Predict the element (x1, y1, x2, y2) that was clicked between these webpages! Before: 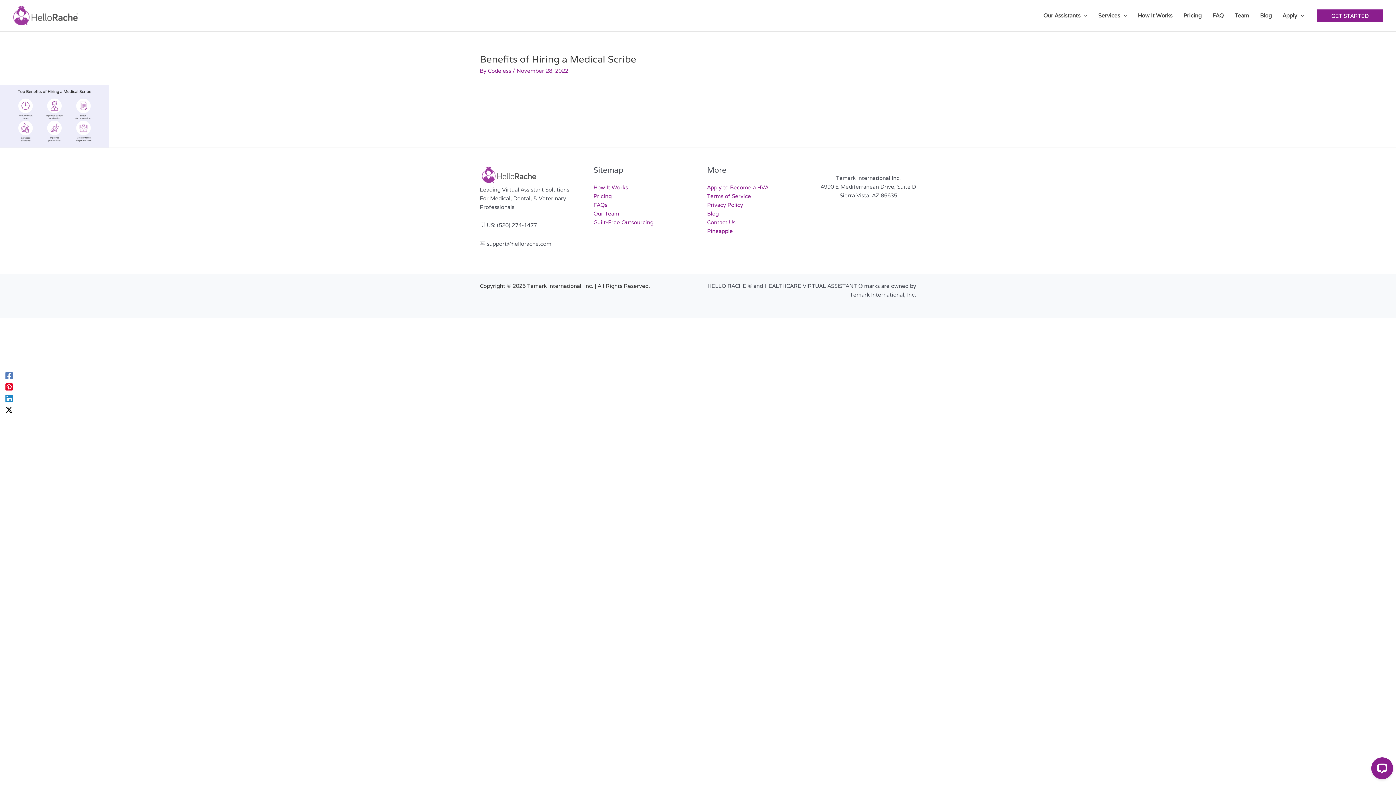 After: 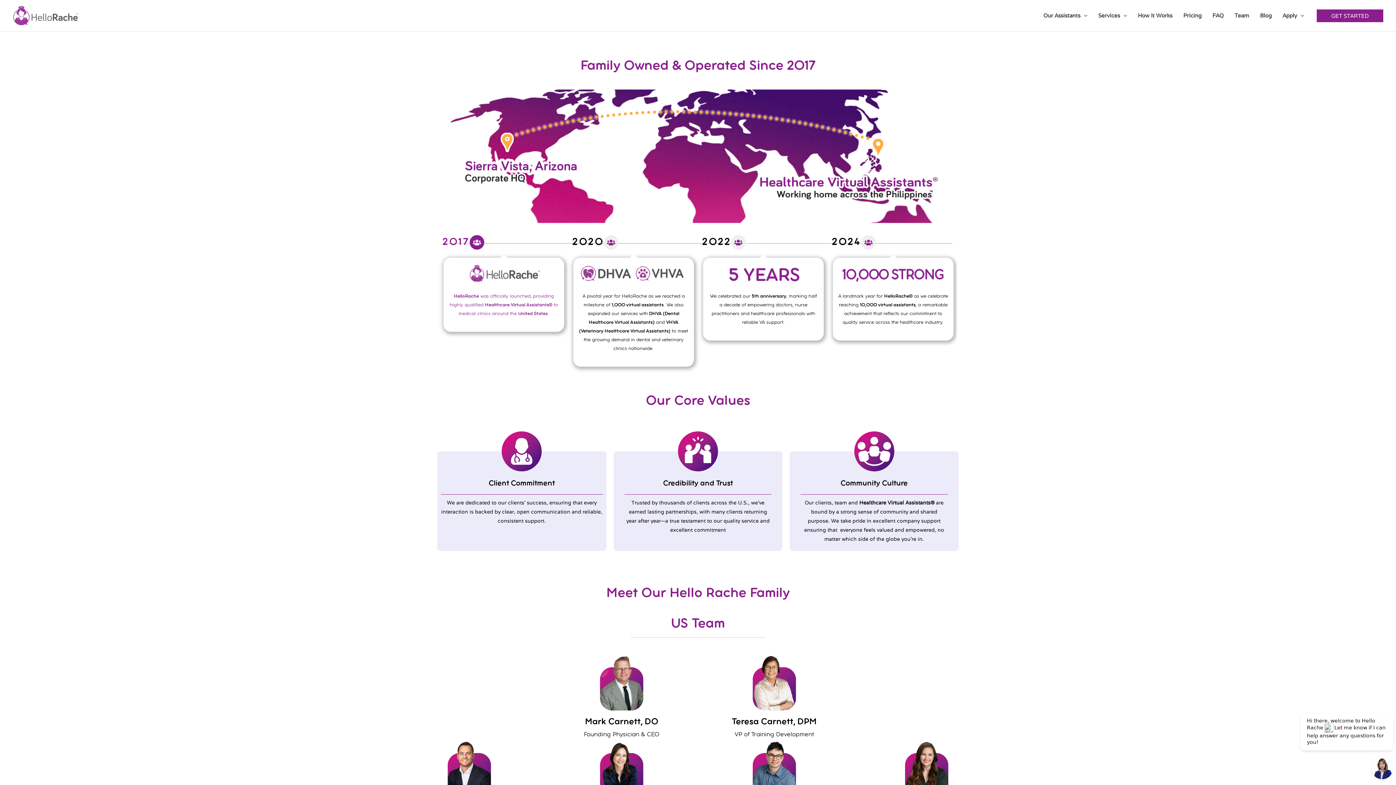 Action: label: Our Team bbox: (593, 210, 619, 217)